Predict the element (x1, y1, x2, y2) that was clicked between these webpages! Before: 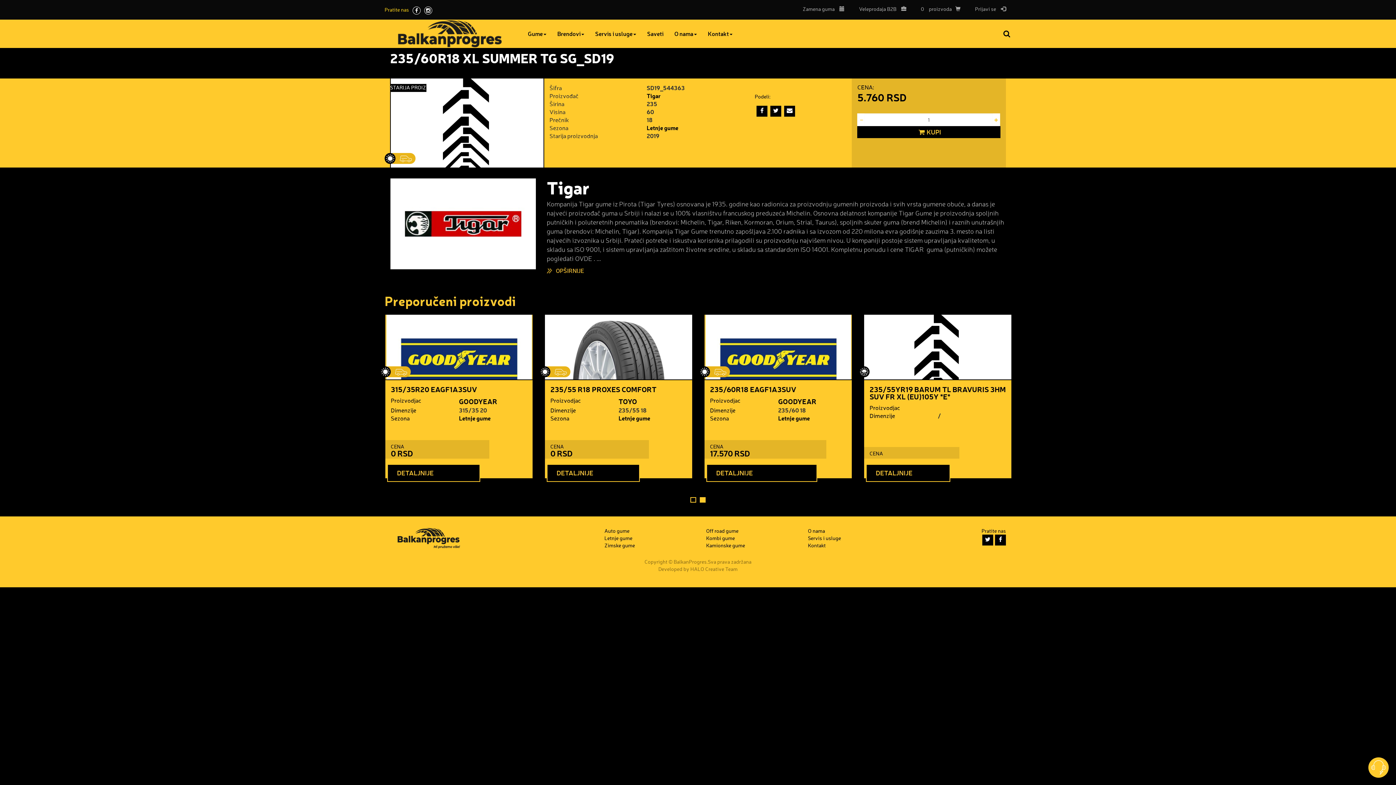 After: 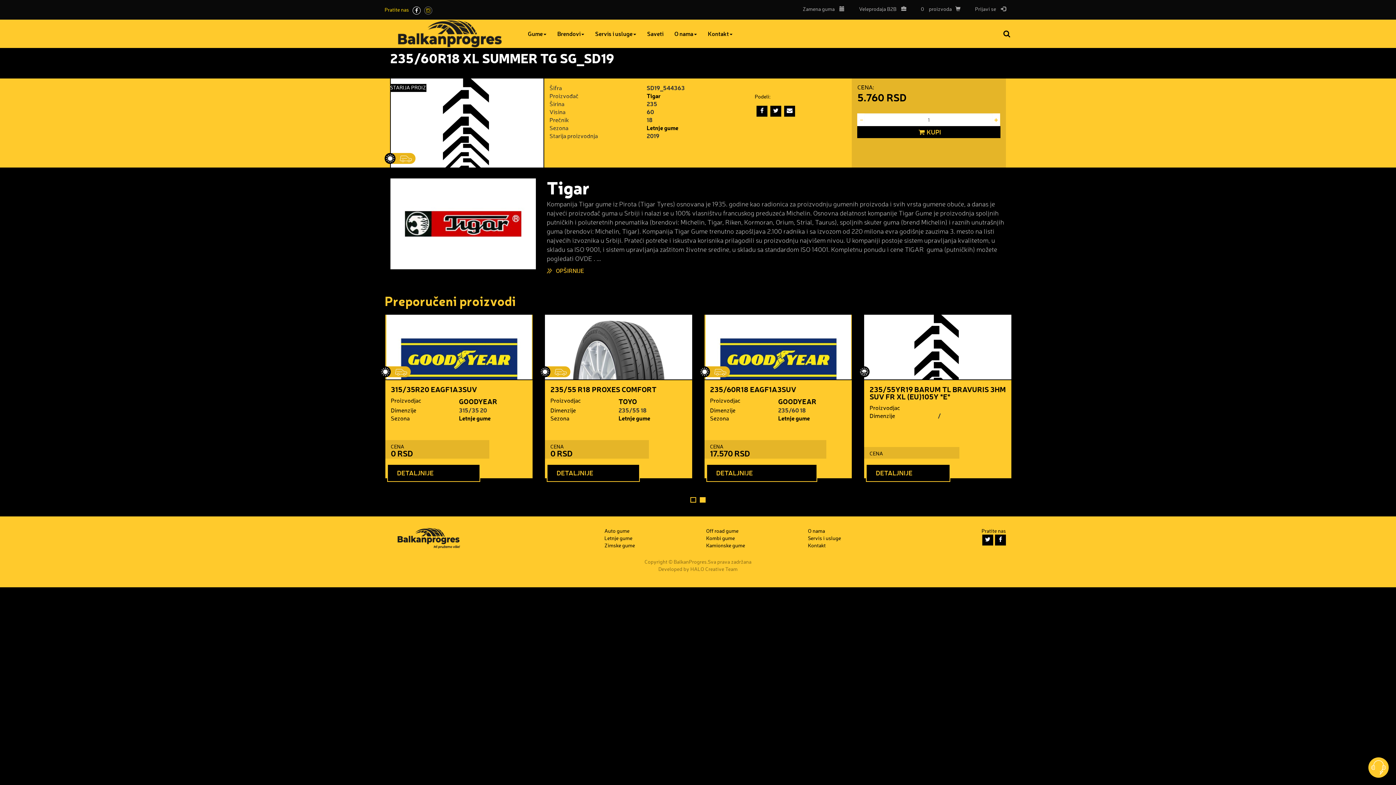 Action: bbox: (424, 6, 432, 14)